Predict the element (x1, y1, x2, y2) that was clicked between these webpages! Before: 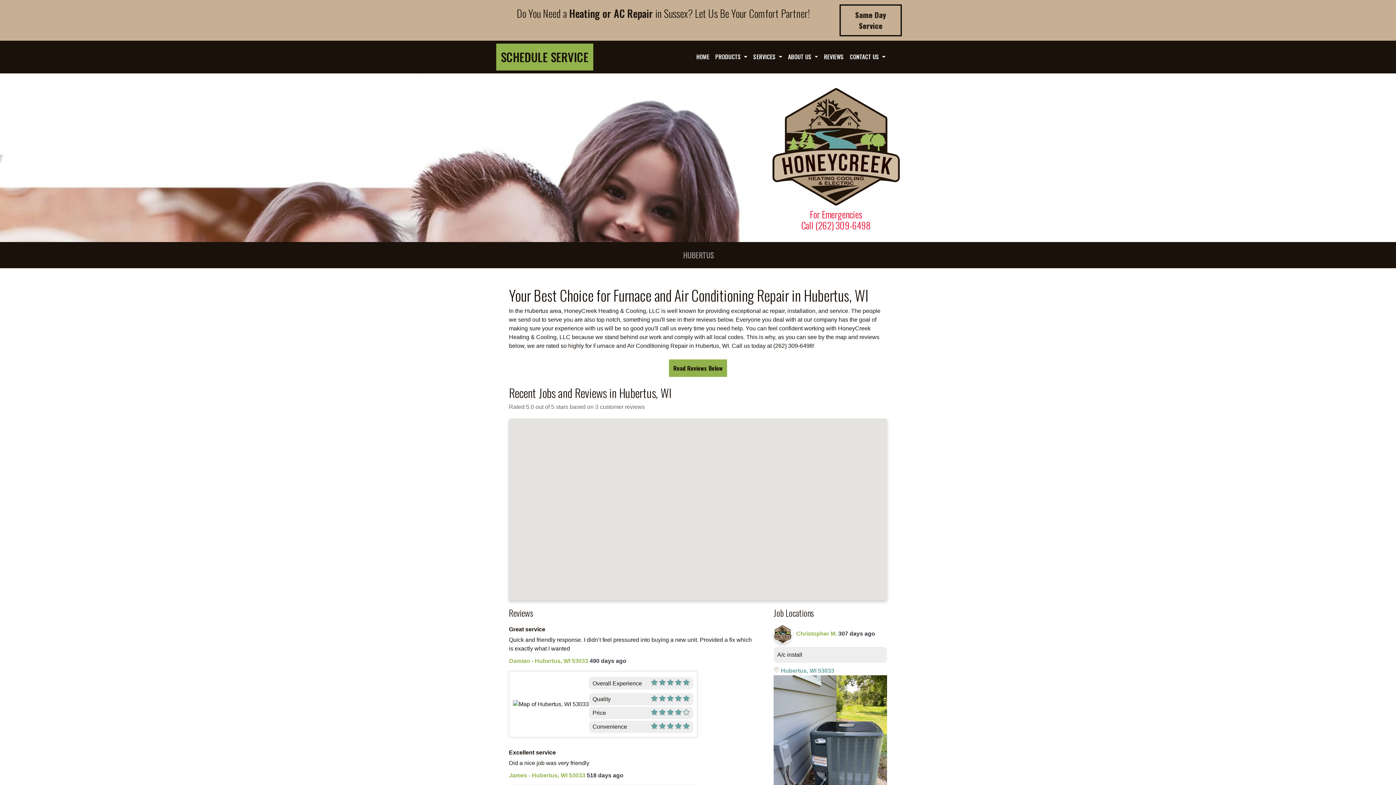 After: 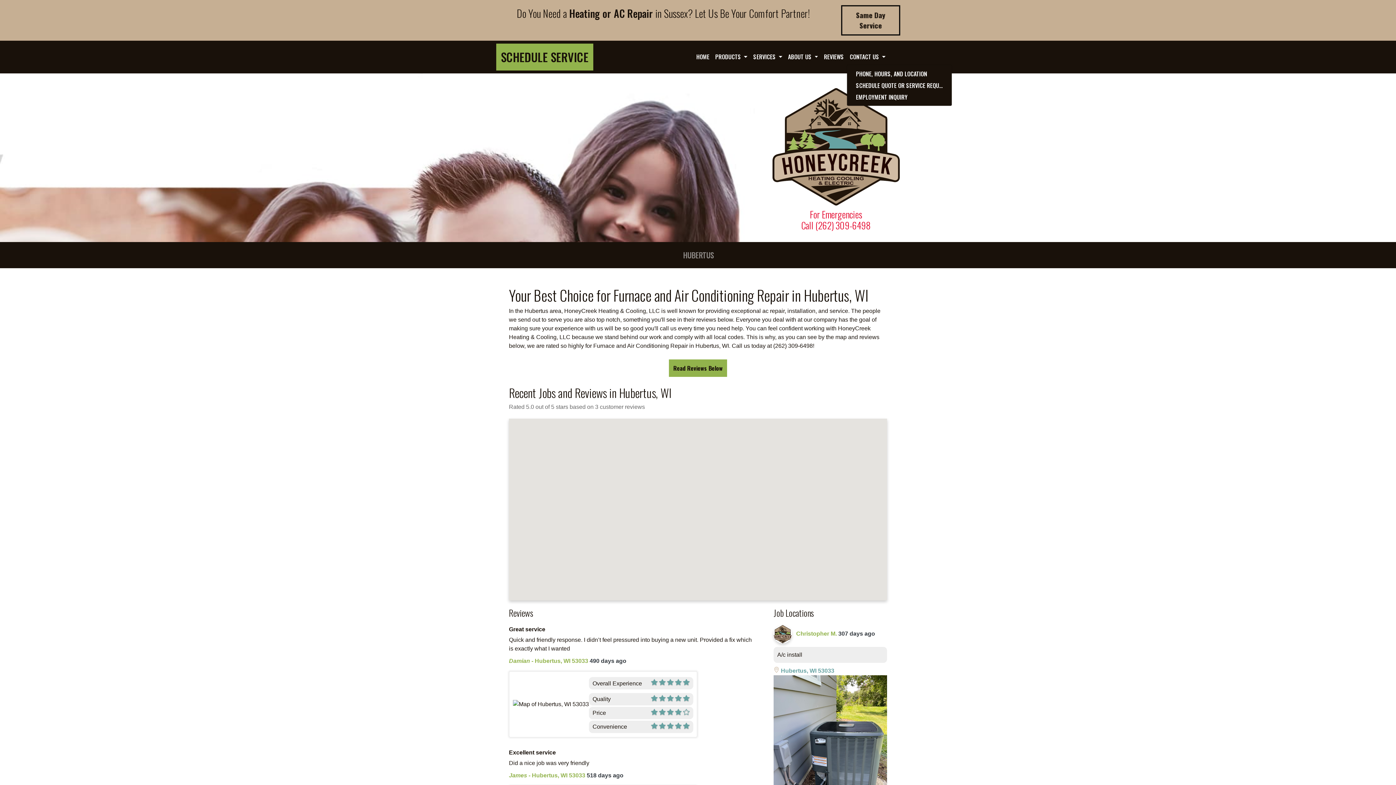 Action: bbox: (847, 49, 888, 64) label: CONTACT US 